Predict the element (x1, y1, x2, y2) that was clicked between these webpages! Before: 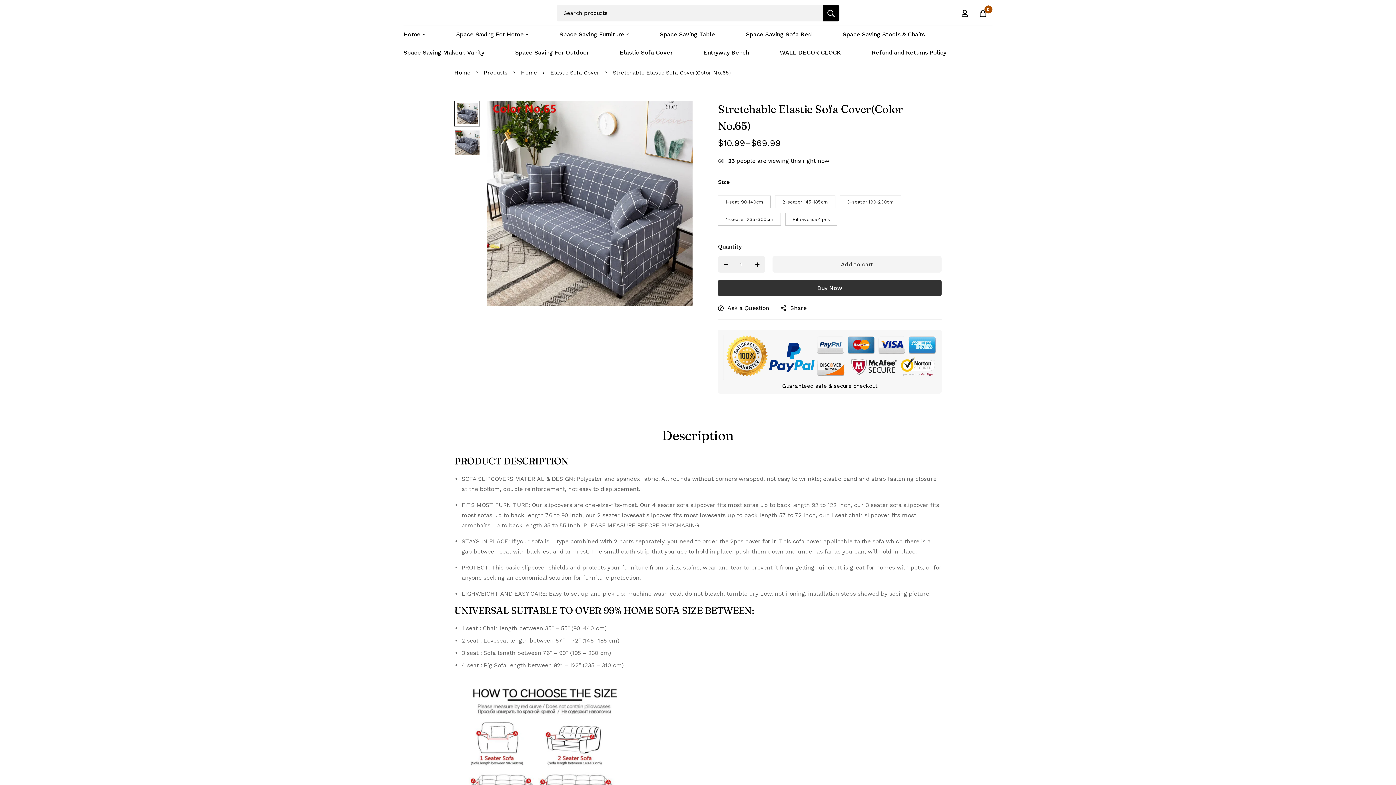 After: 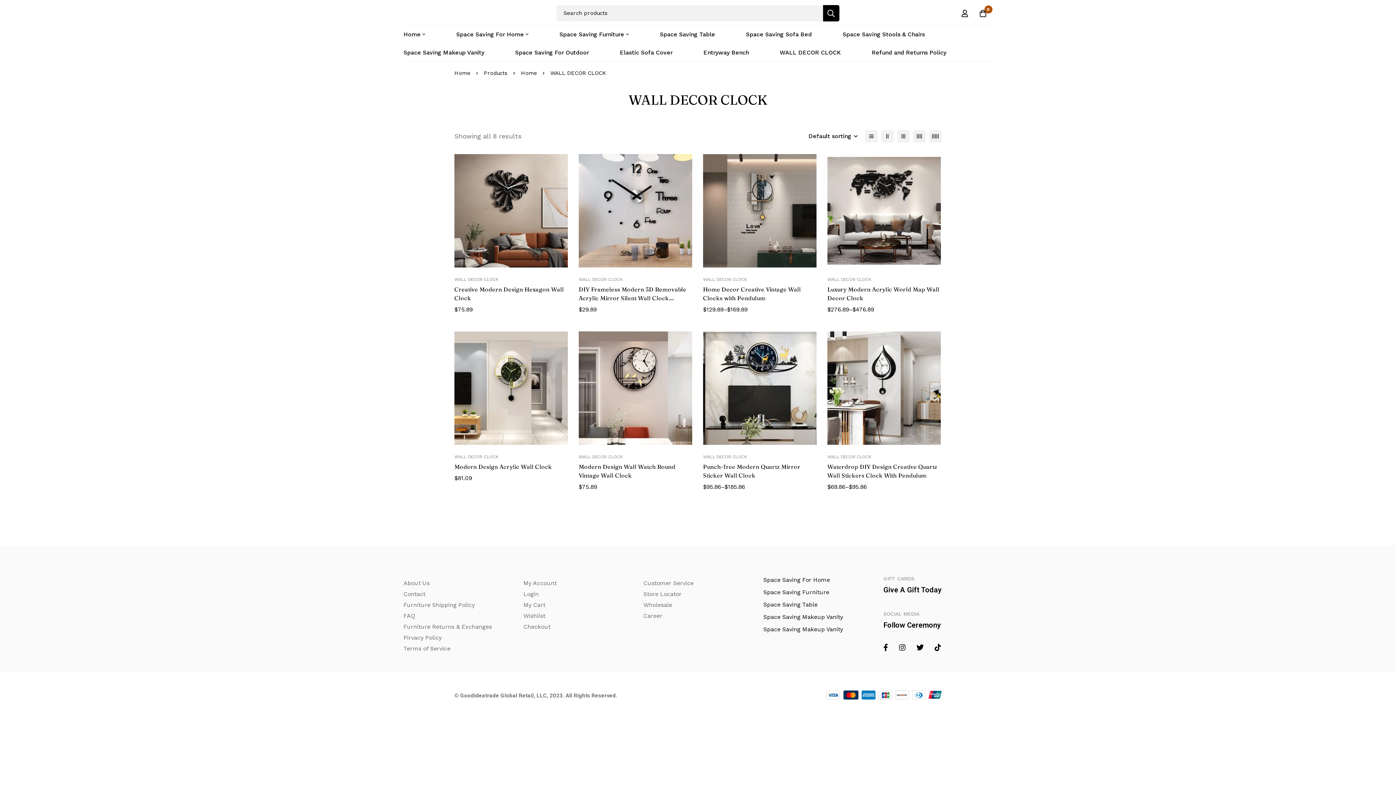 Action: bbox: (765, 43, 855, 61) label: WALL DECOR CLOCK